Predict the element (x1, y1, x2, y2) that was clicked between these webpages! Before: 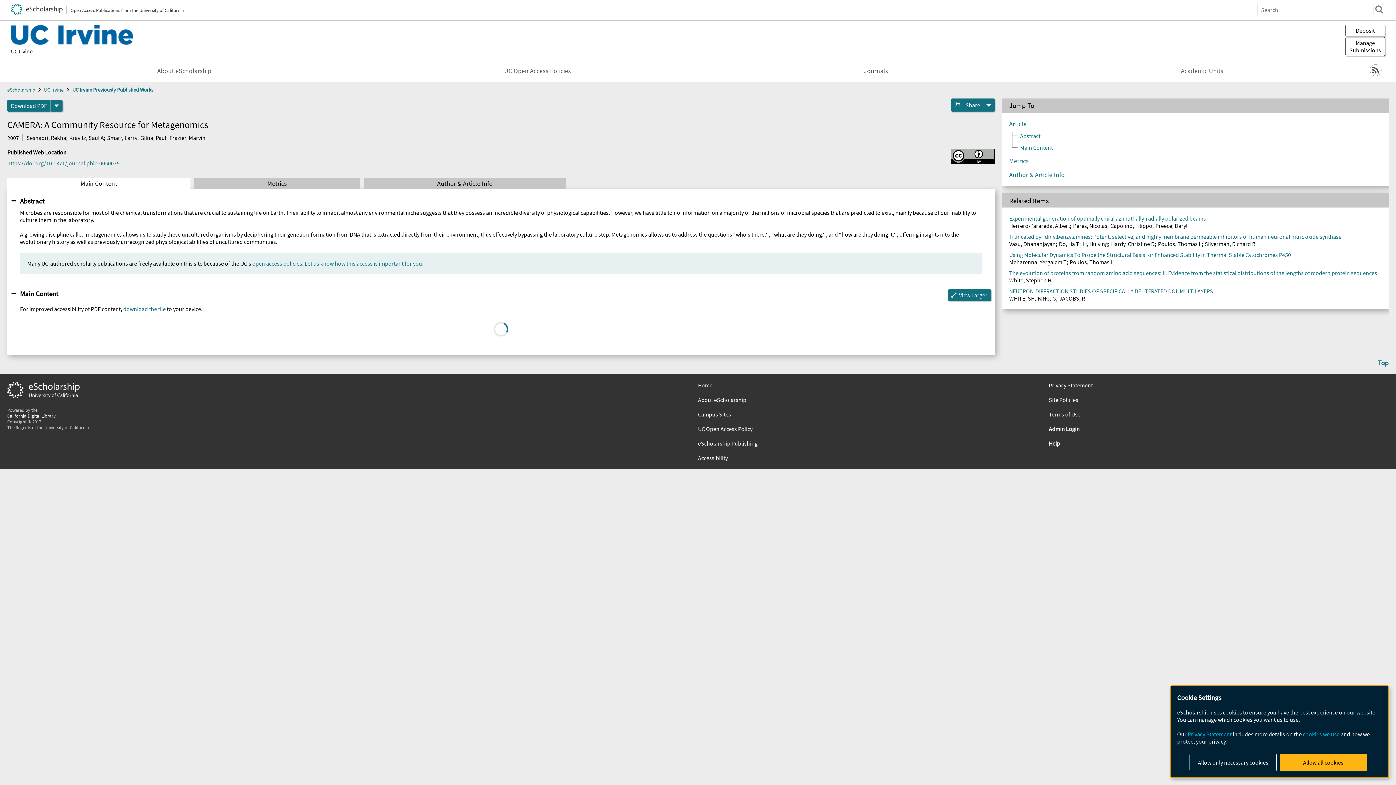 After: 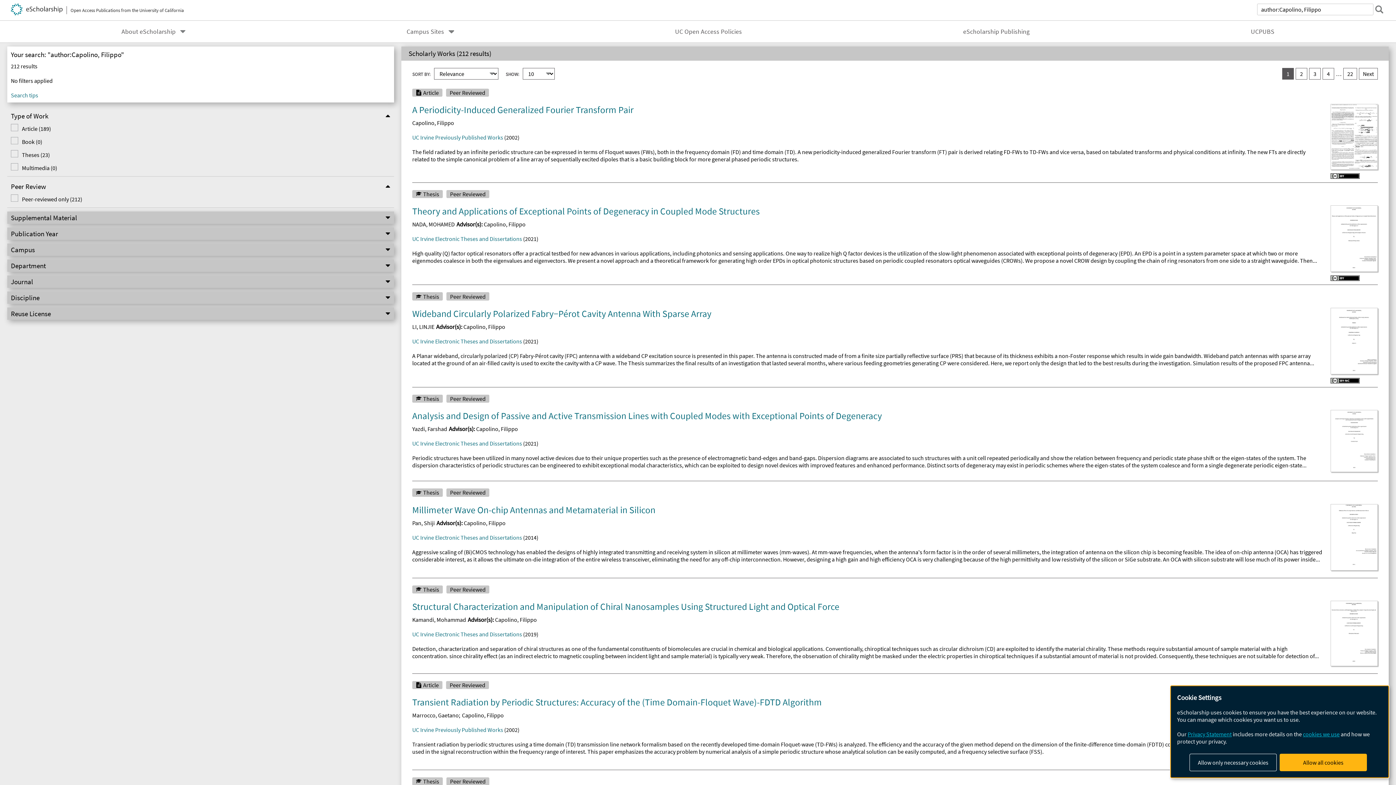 Action: bbox: (1110, 222, 1152, 229) label: Capolino, Filippo